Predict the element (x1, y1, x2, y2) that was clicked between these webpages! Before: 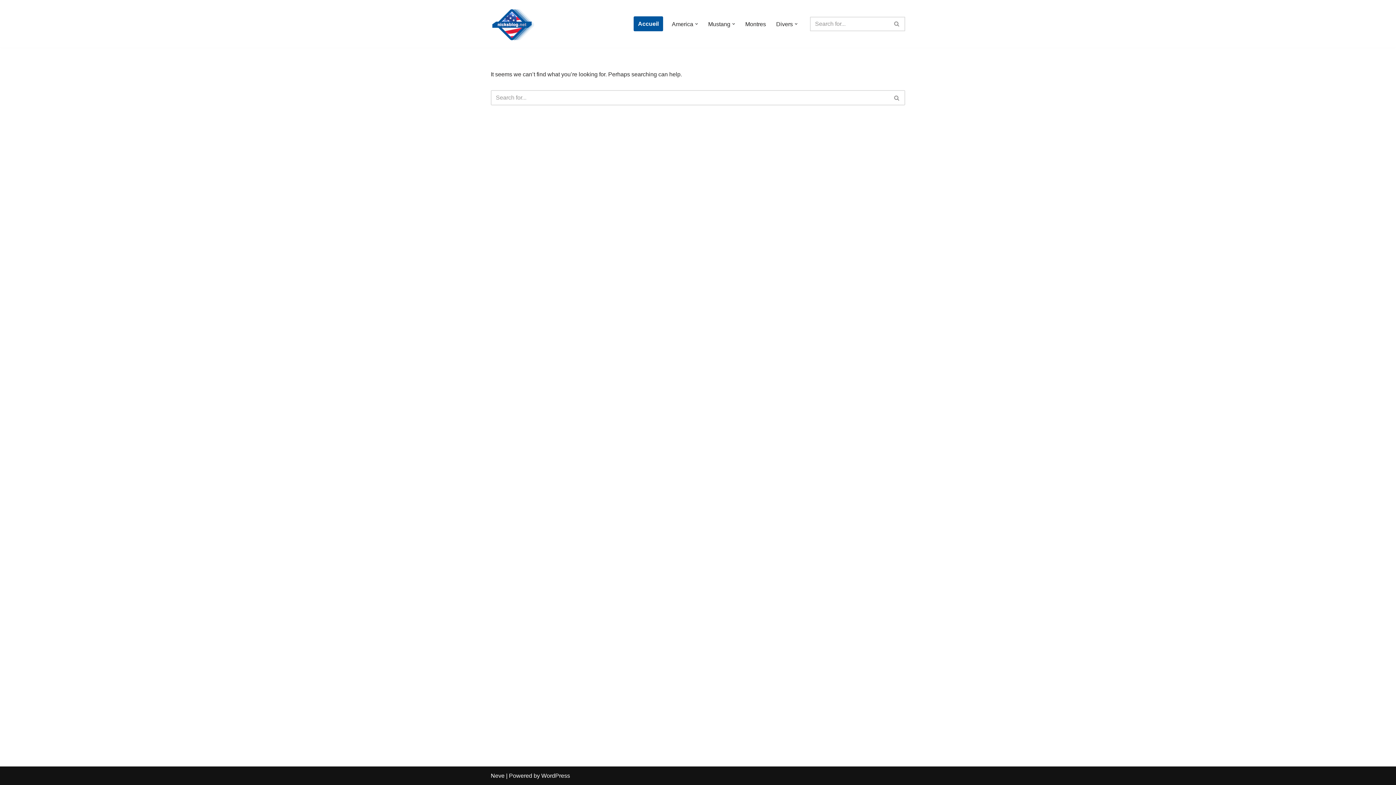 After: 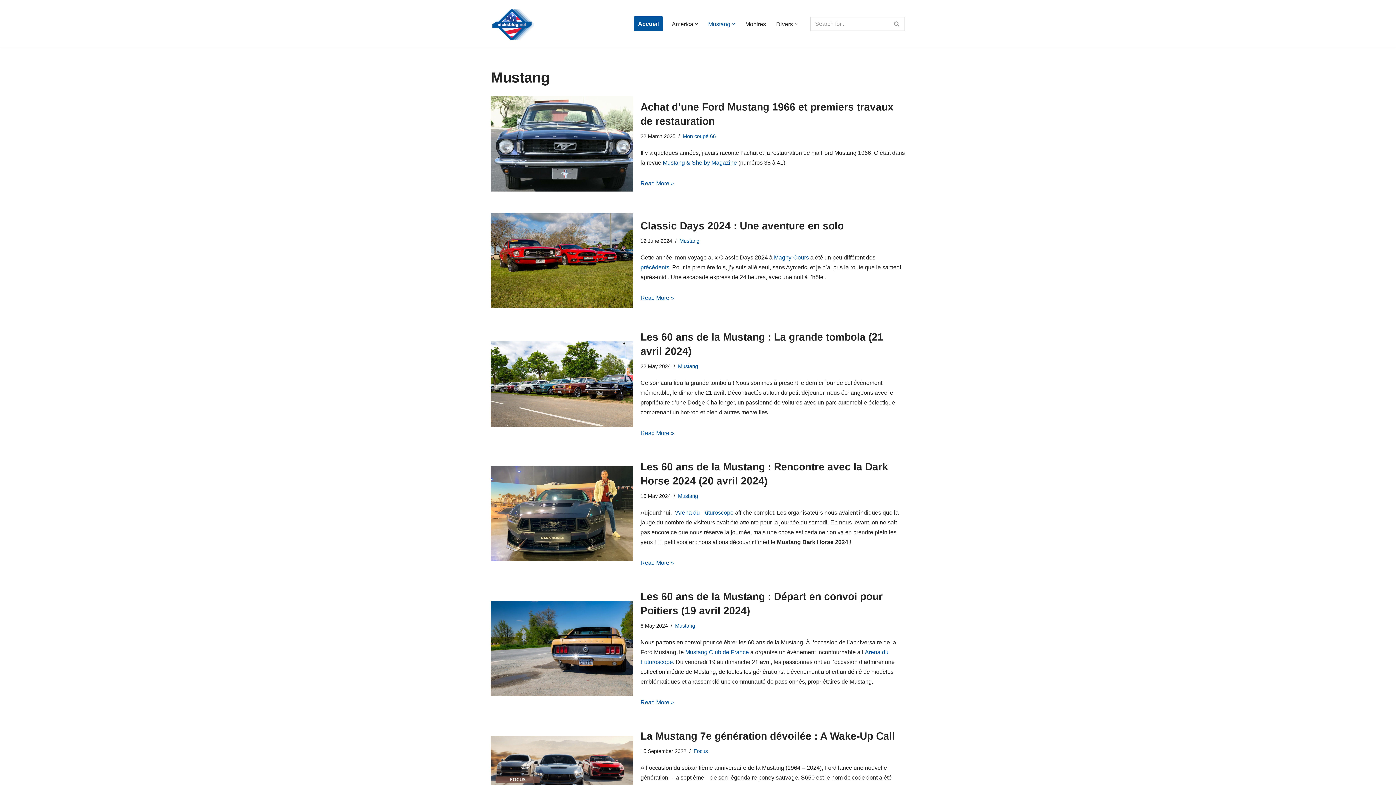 Action: bbox: (708, 19, 730, 28) label: Mustang